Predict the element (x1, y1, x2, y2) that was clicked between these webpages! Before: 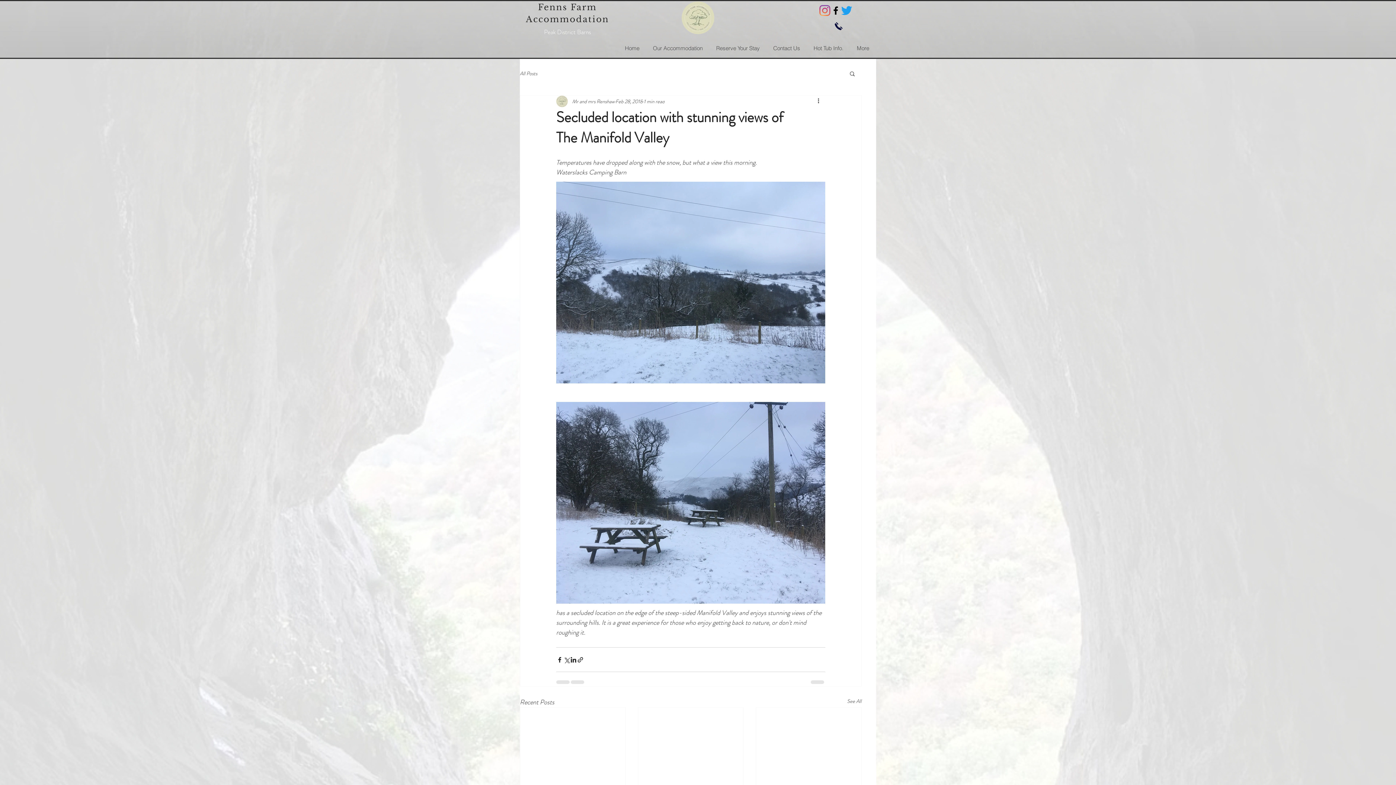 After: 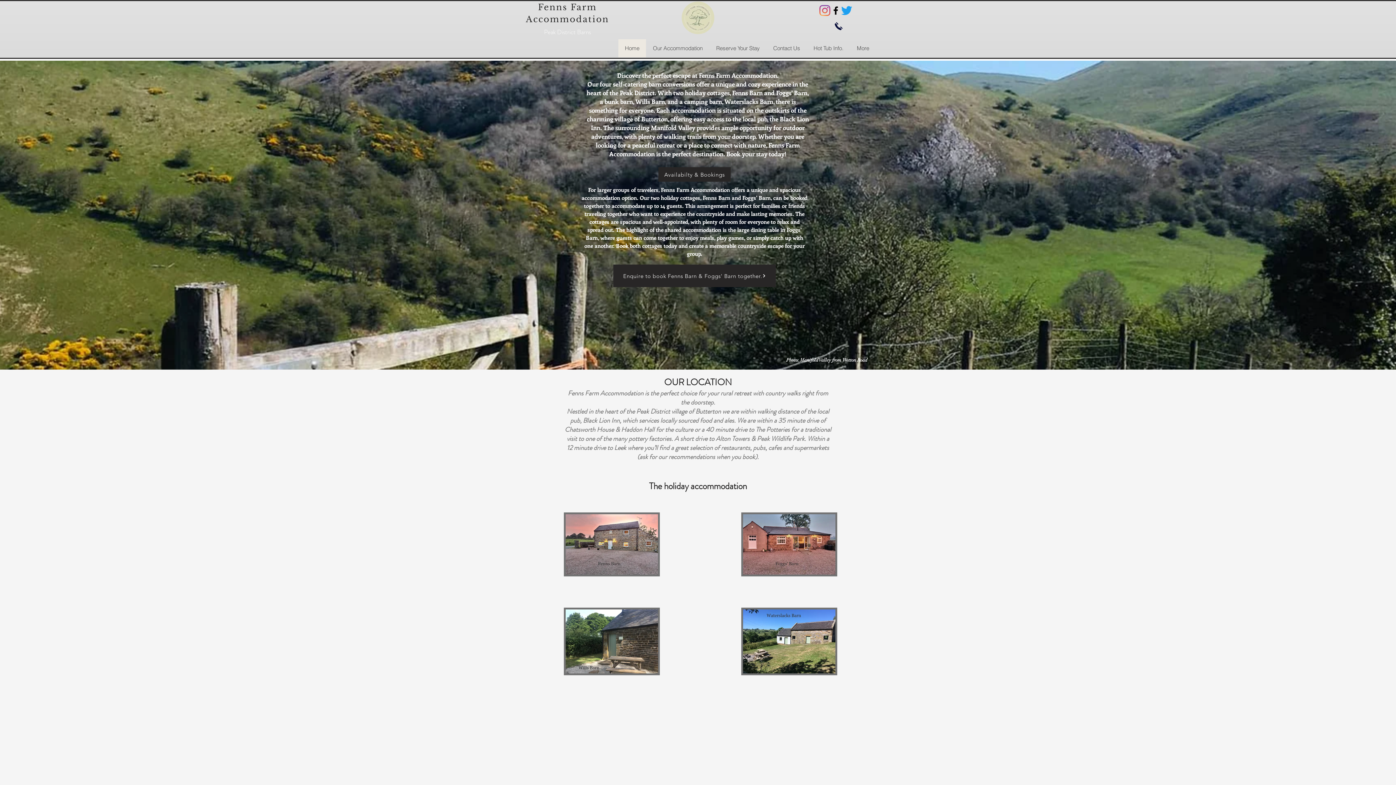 Action: bbox: (618, 39, 646, 57) label: Home